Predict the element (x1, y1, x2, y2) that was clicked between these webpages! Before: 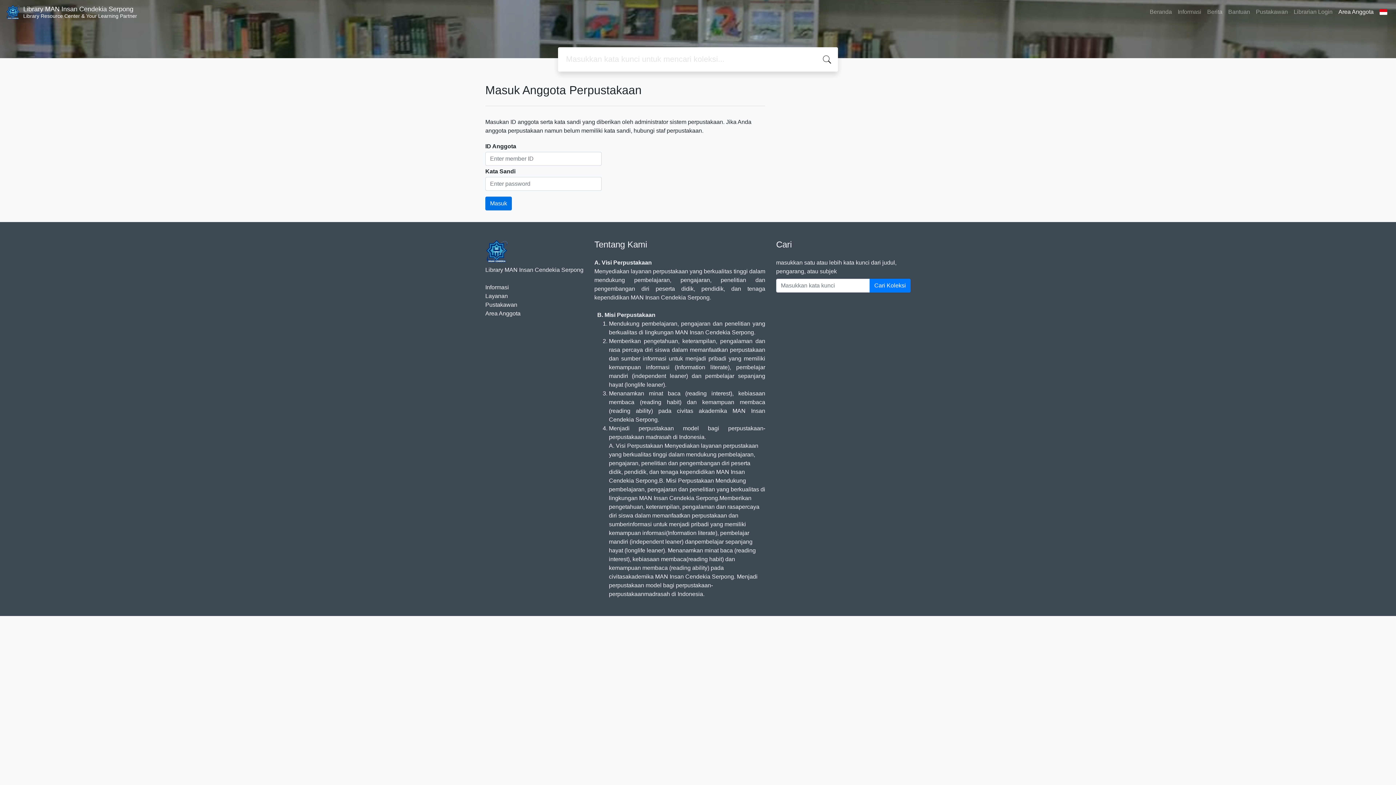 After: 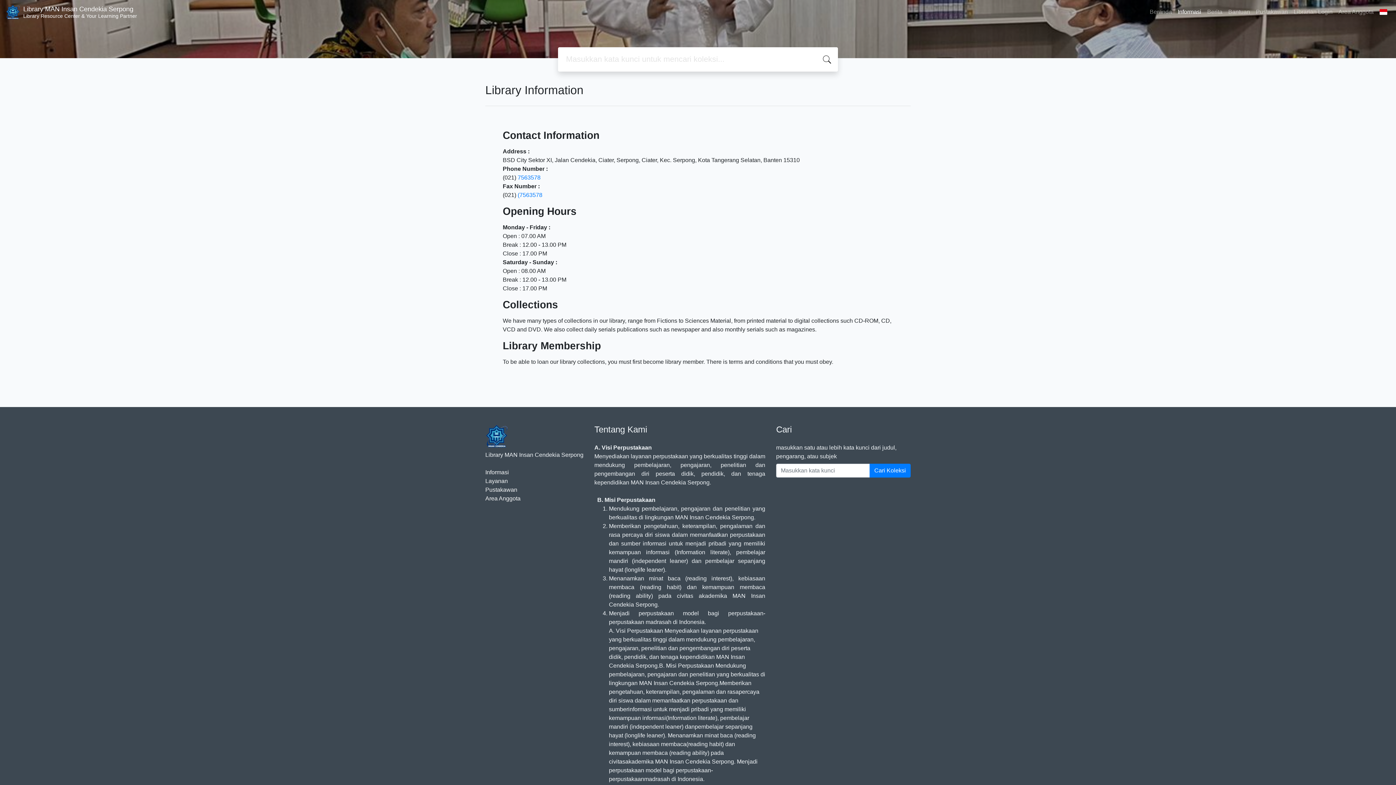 Action: label: Informasi bbox: (485, 284, 509, 290)